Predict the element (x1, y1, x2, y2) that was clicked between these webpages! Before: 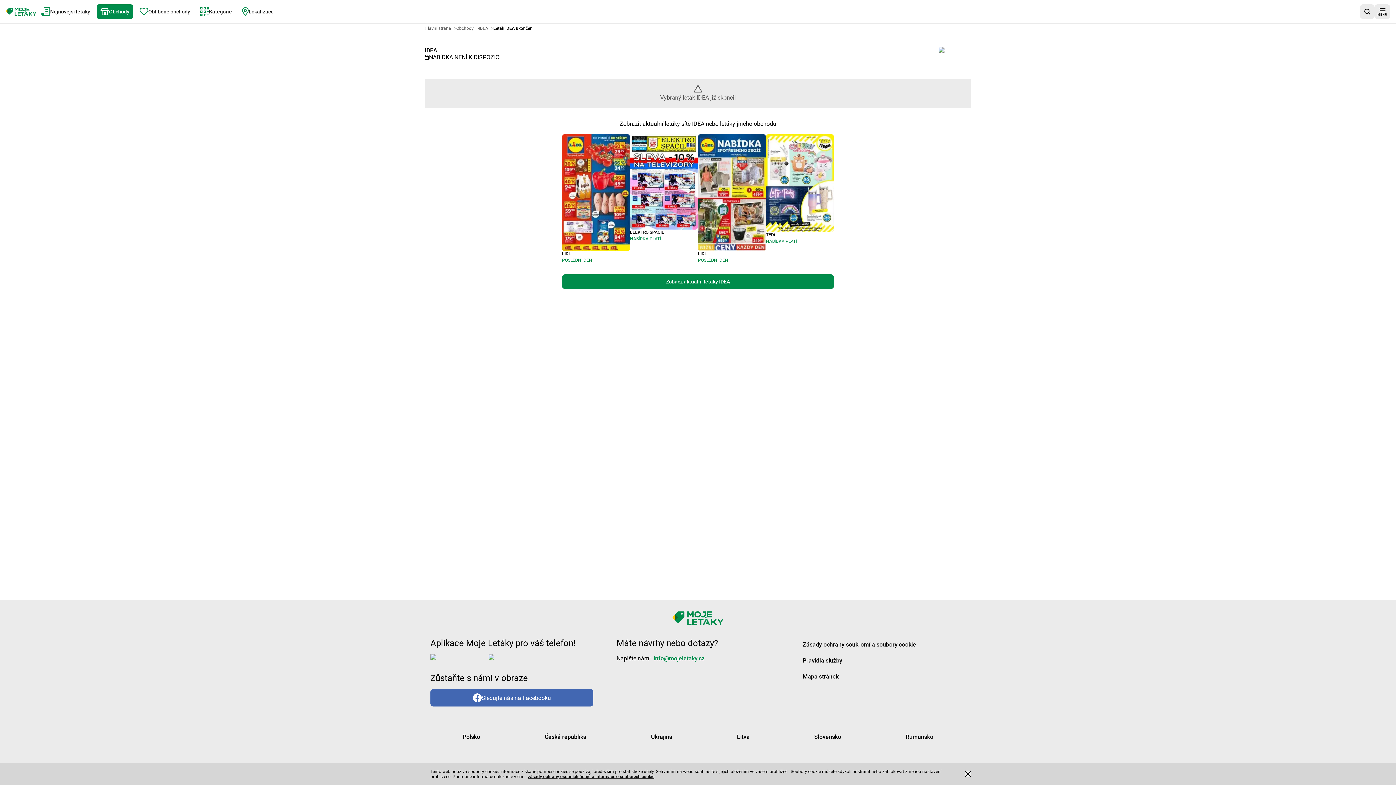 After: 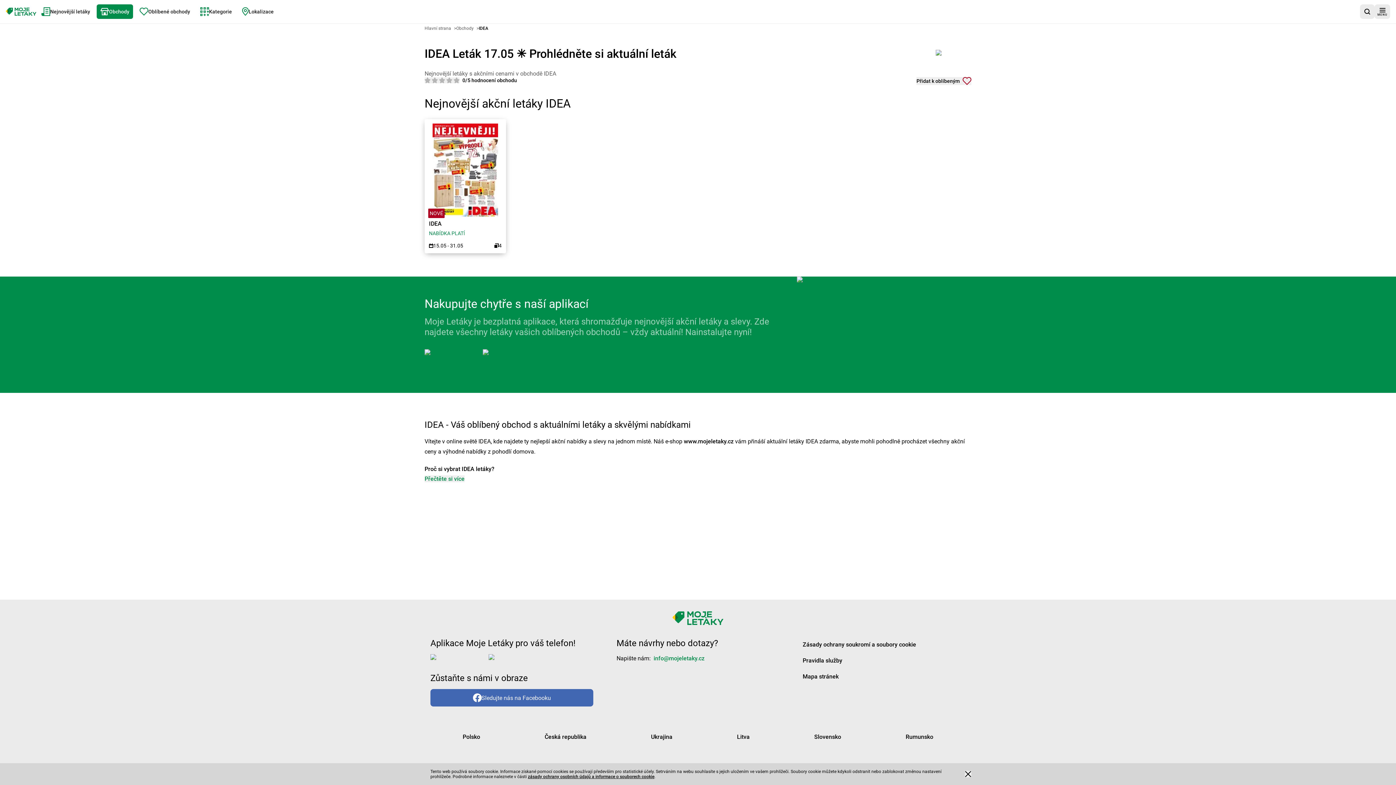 Action: label: IDEA bbox: (478, 24, 488, 31)